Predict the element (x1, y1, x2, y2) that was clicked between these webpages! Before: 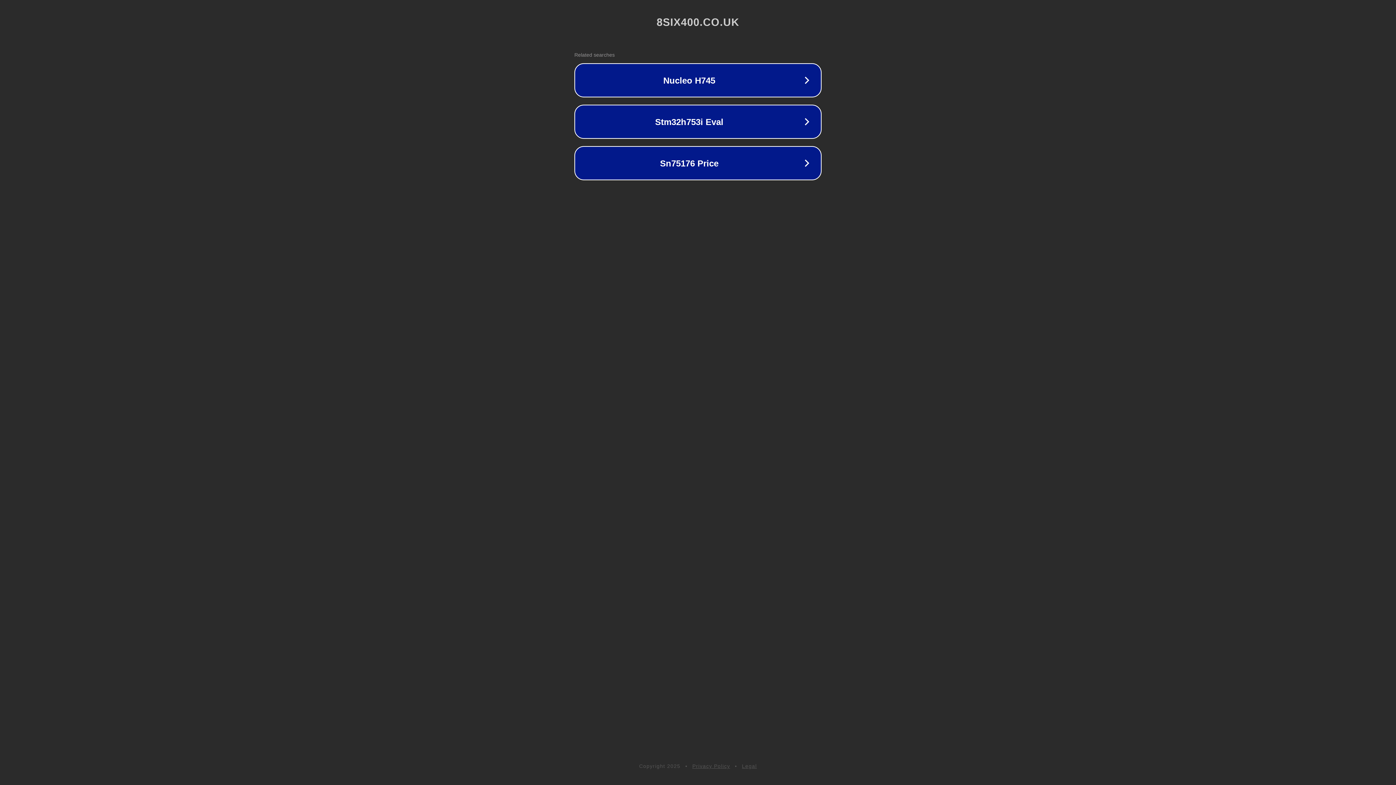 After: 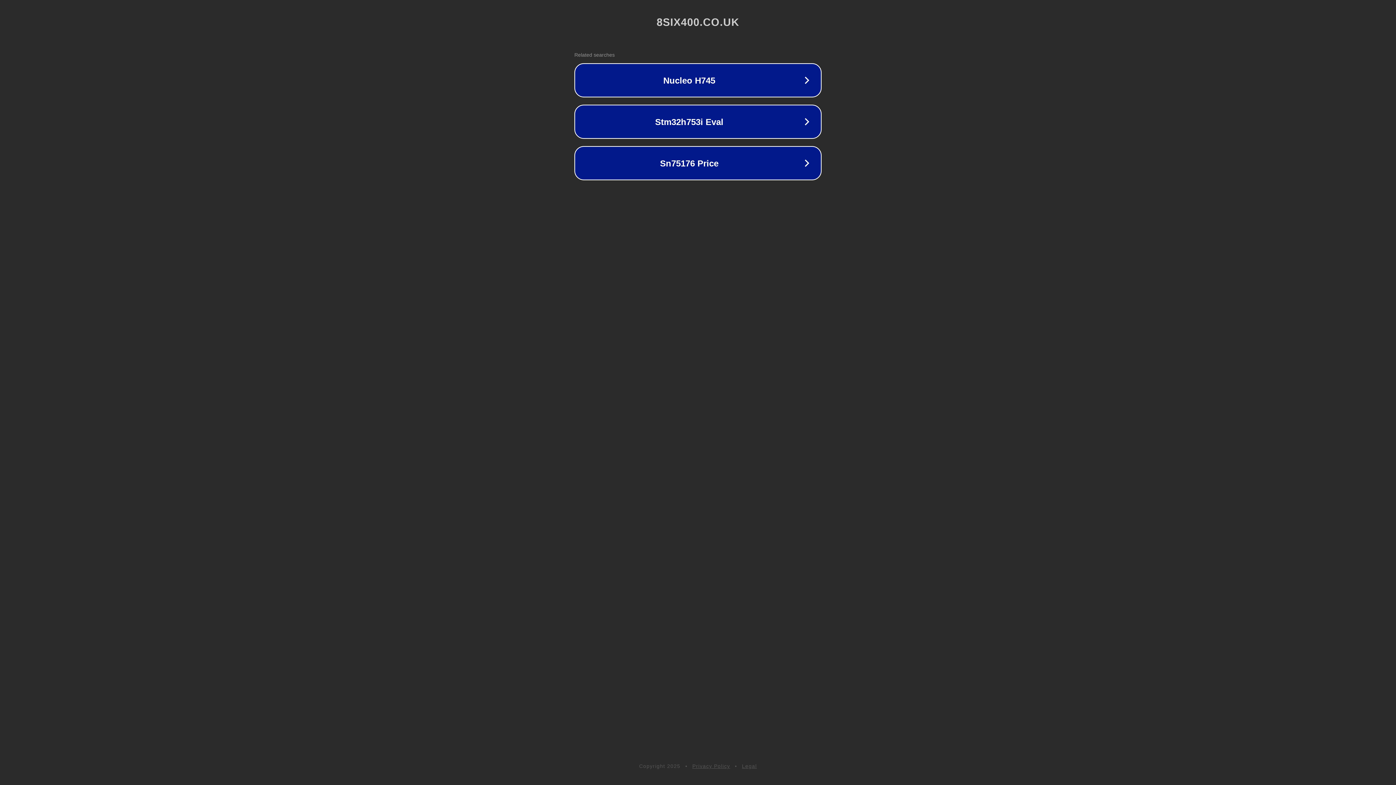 Action: bbox: (692, 763, 730, 769) label: Privacy Policy